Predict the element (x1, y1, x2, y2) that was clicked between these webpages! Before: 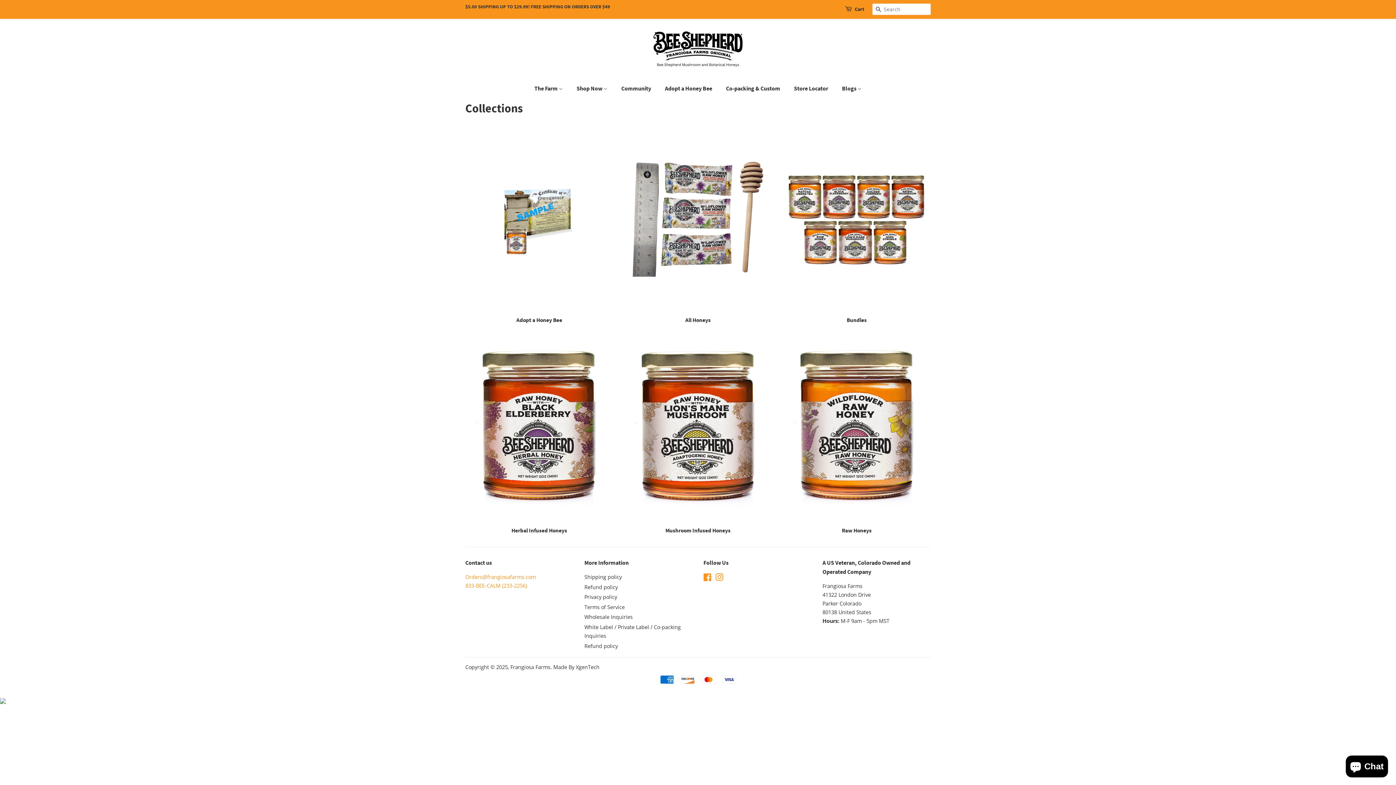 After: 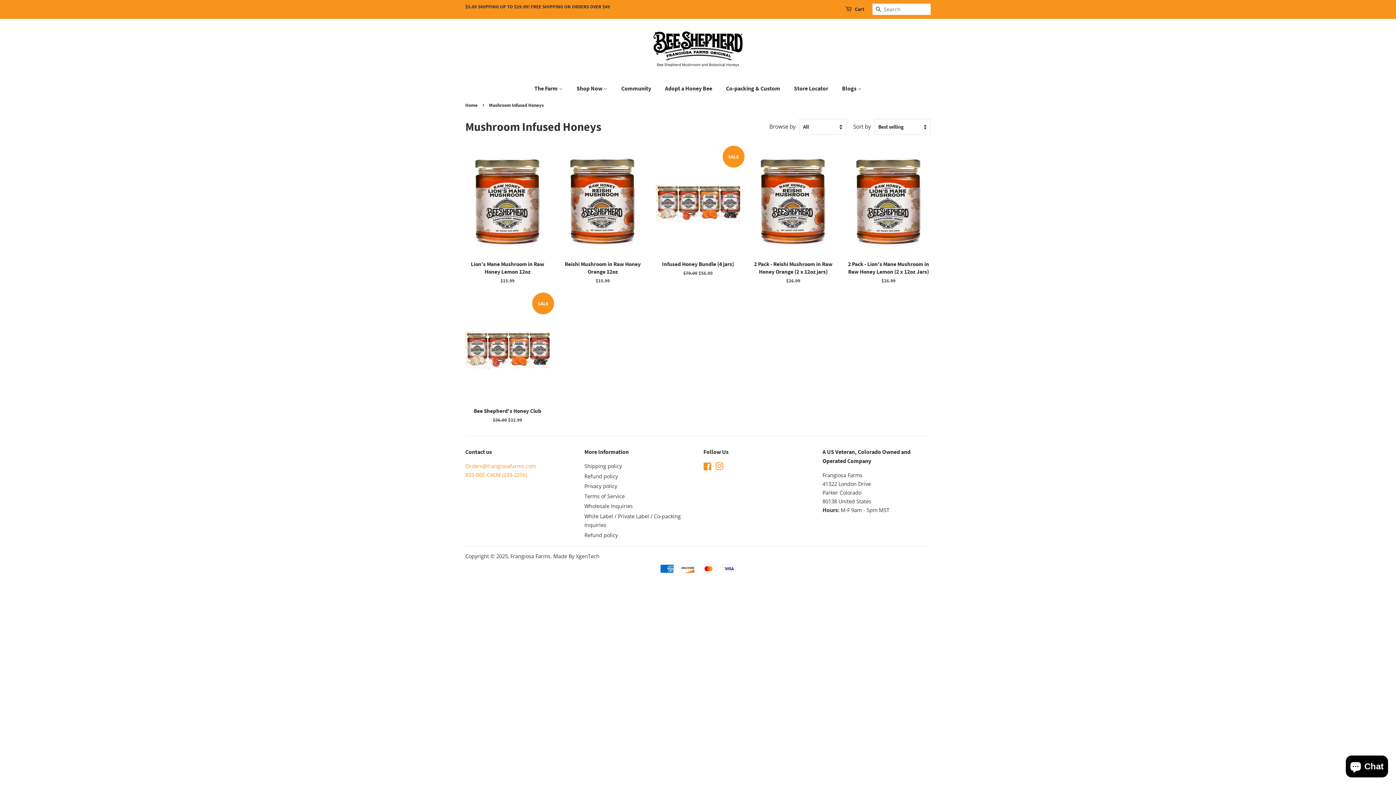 Action: label: Mushroom Infused Honeys bbox: (624, 336, 772, 547)